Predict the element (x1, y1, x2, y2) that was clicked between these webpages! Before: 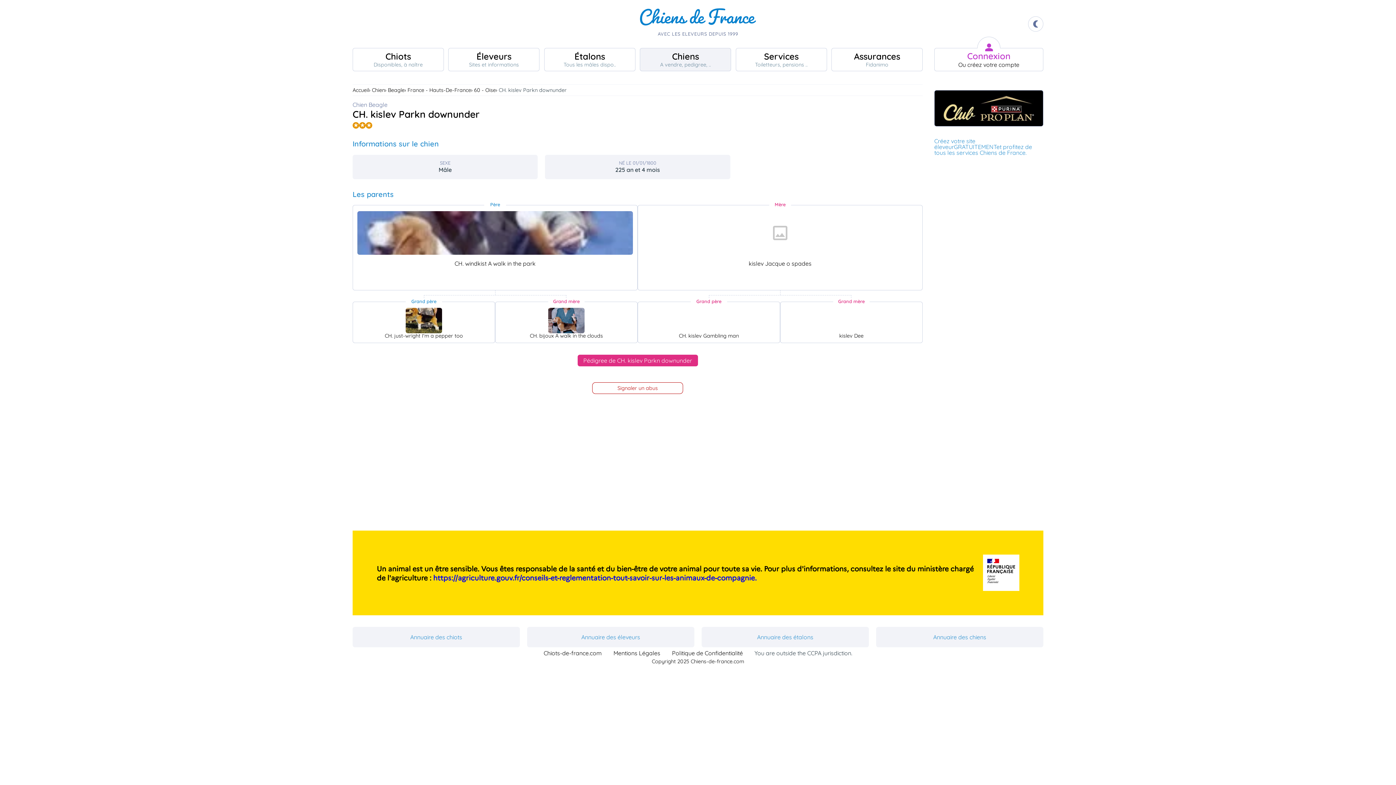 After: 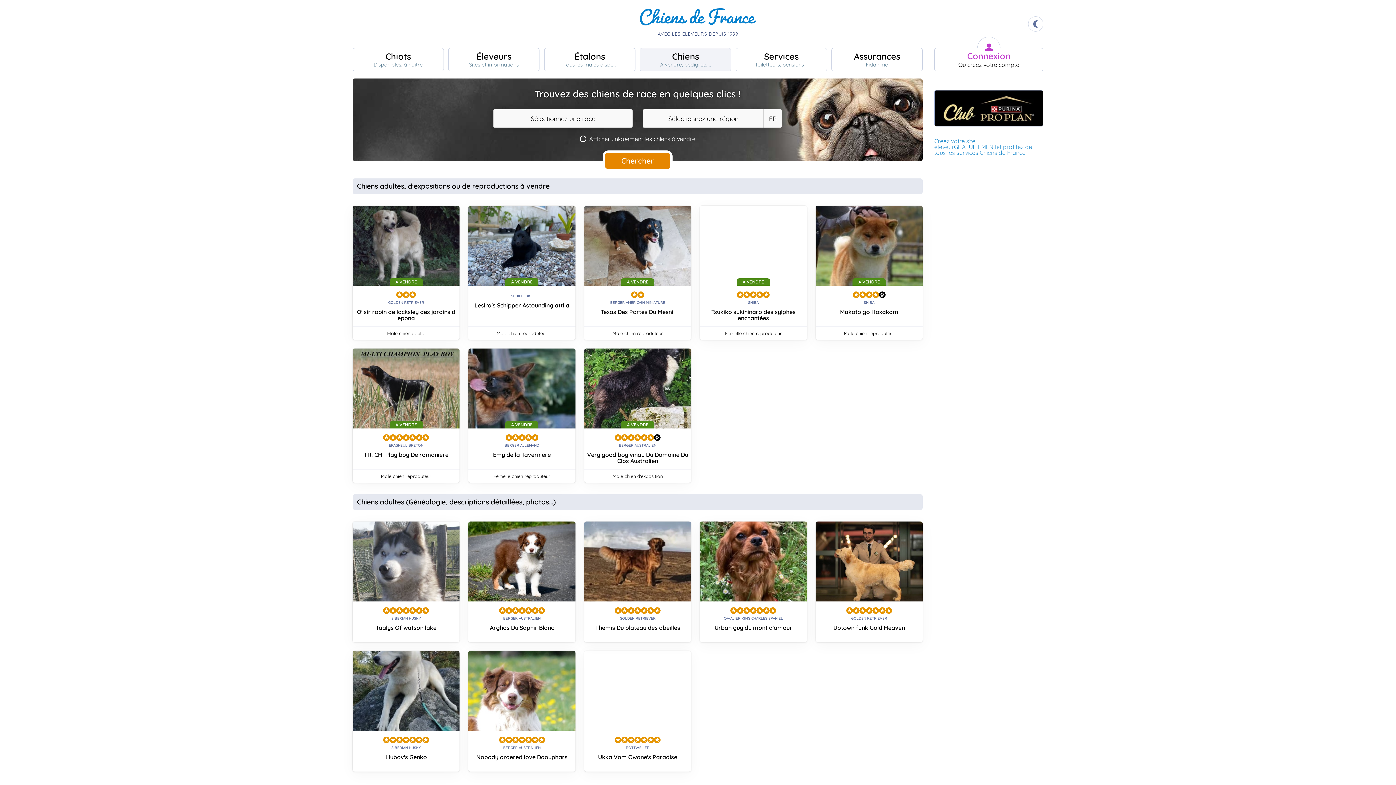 Action: label: Chiens
A vendre, pedigree, .. bbox: (640, 48, 731, 71)